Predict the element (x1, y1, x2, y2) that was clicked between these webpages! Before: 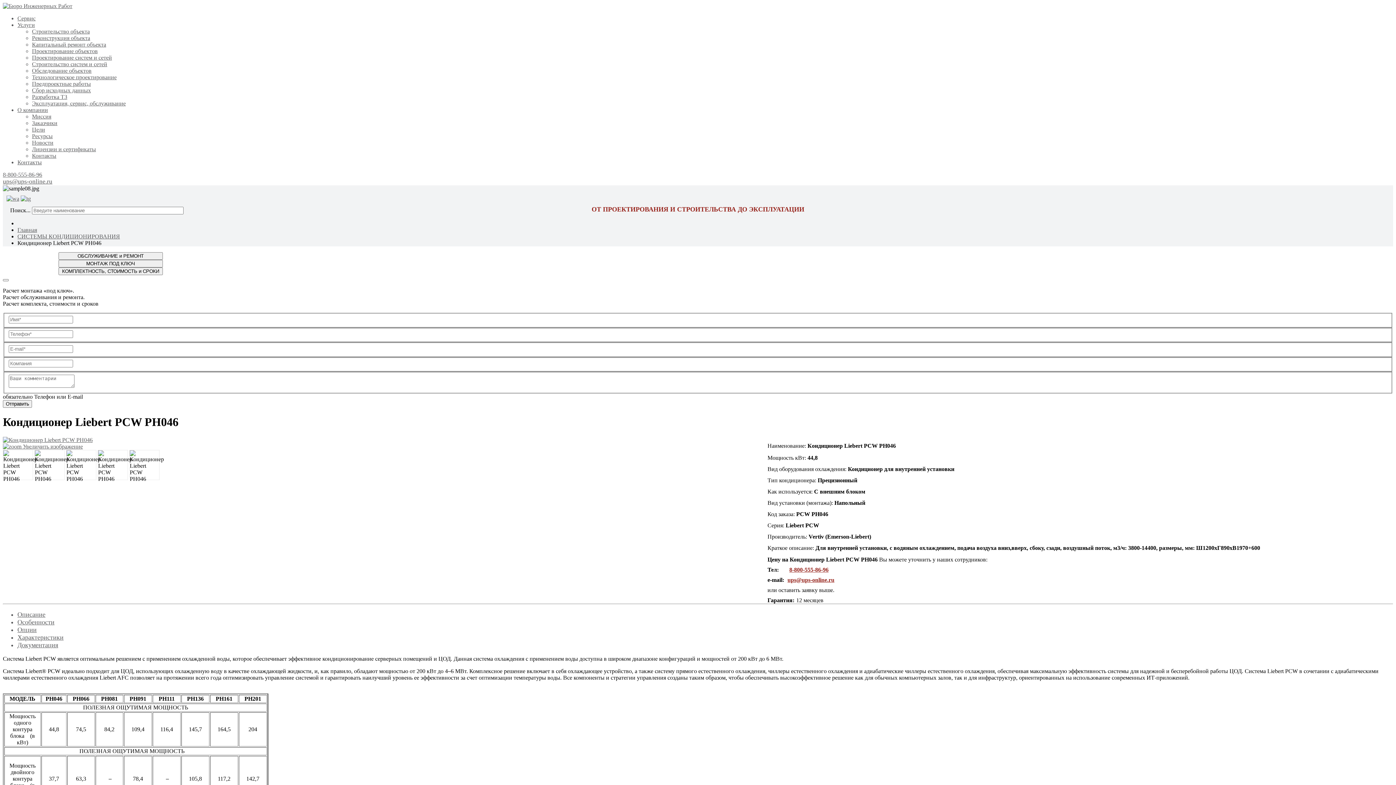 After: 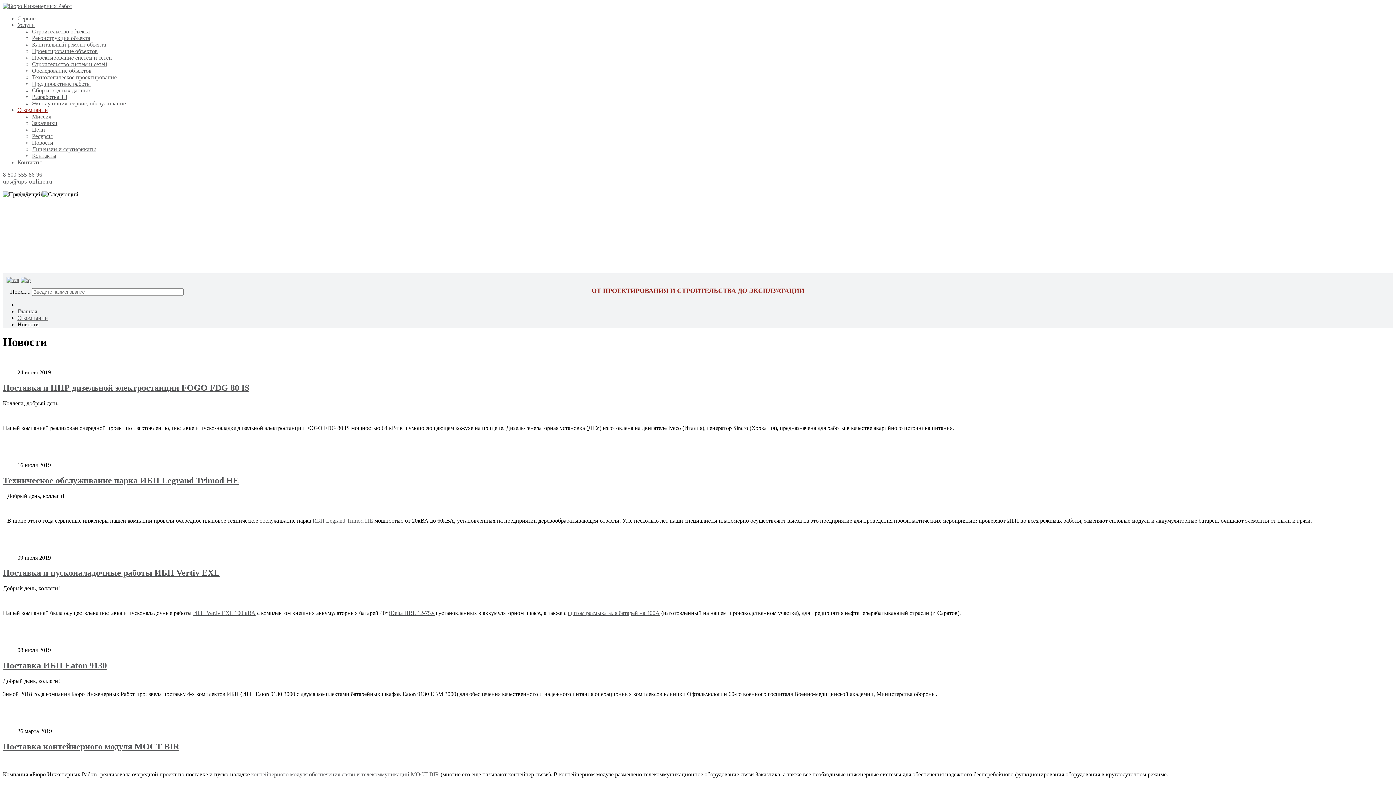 Action: bbox: (32, 139, 53, 145) label: Новости